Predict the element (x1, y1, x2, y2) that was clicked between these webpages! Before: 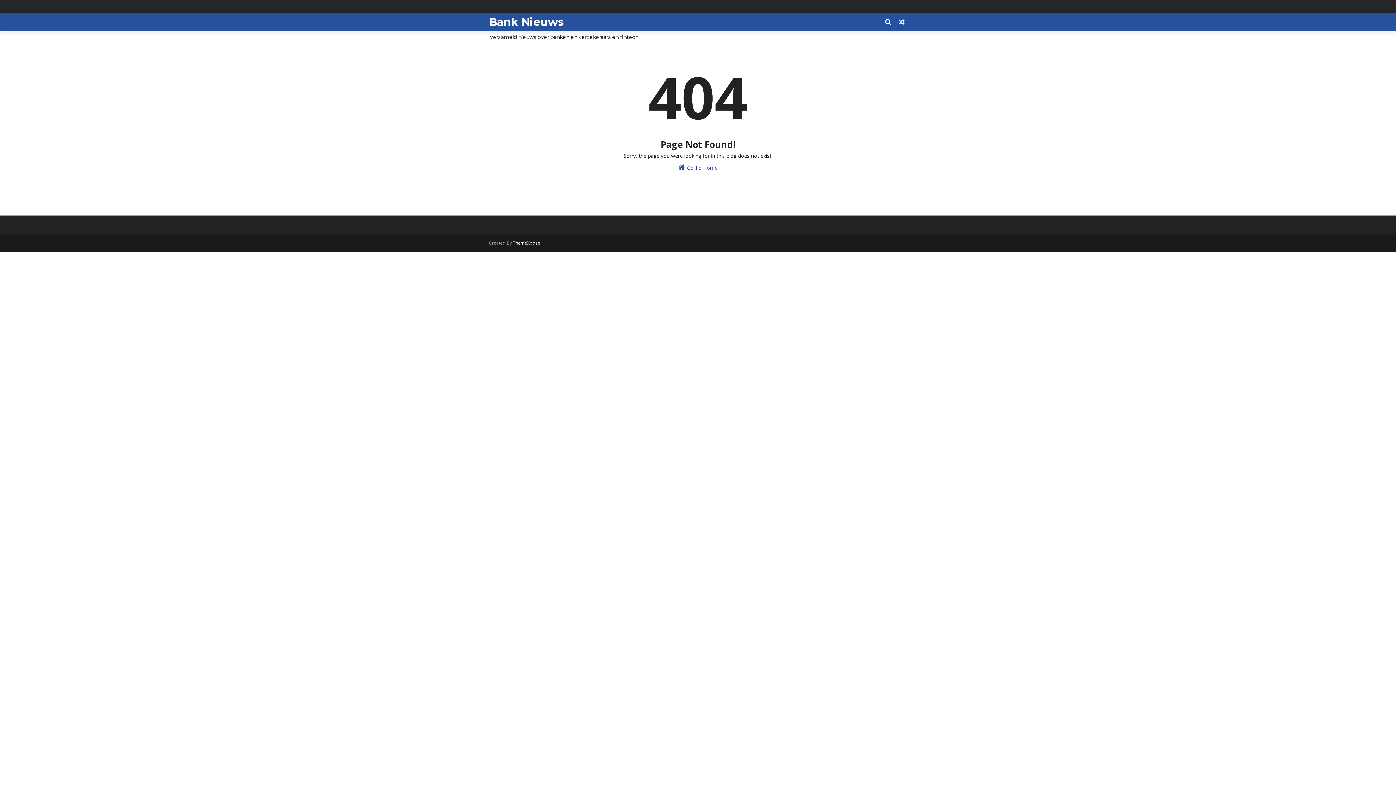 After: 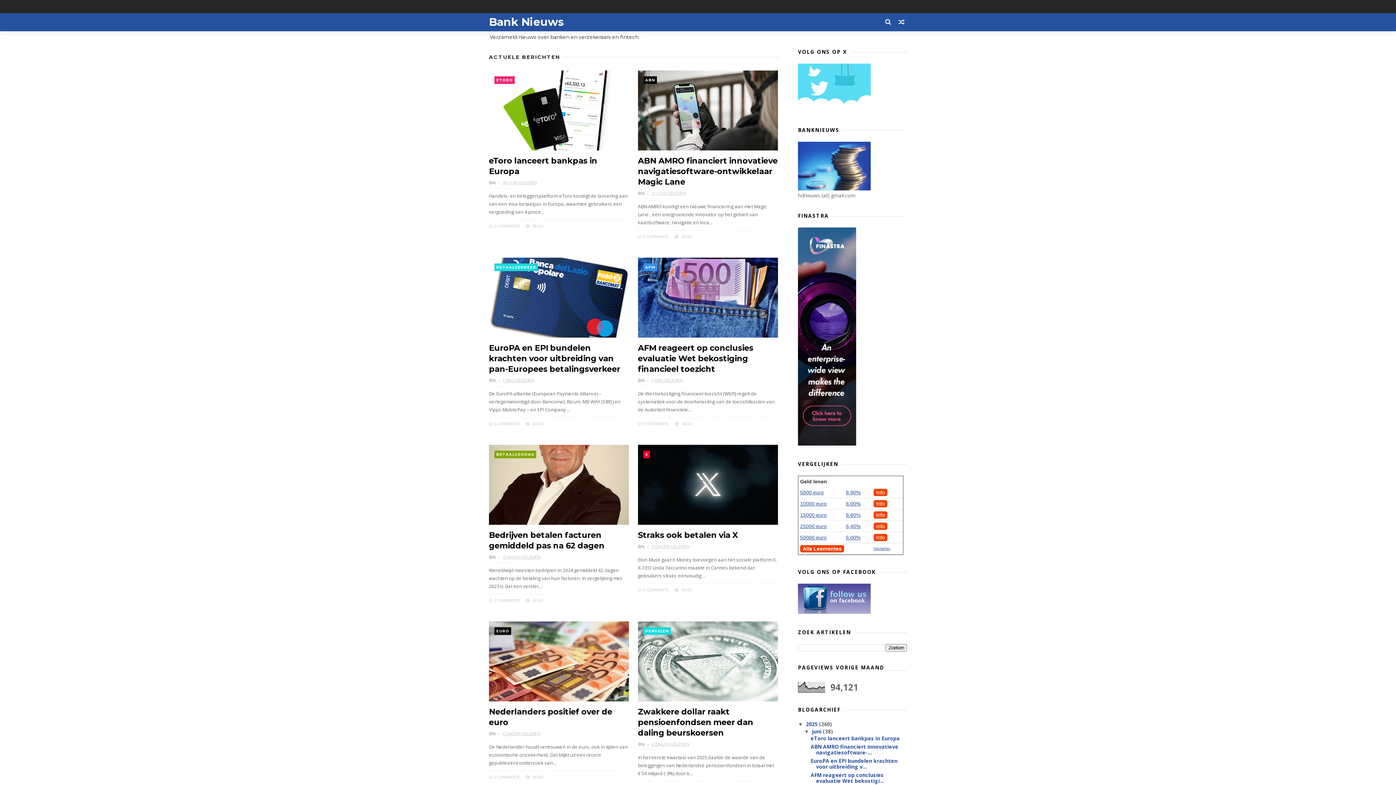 Action: label:  Go To Home bbox: (489, 160, 907, 172)